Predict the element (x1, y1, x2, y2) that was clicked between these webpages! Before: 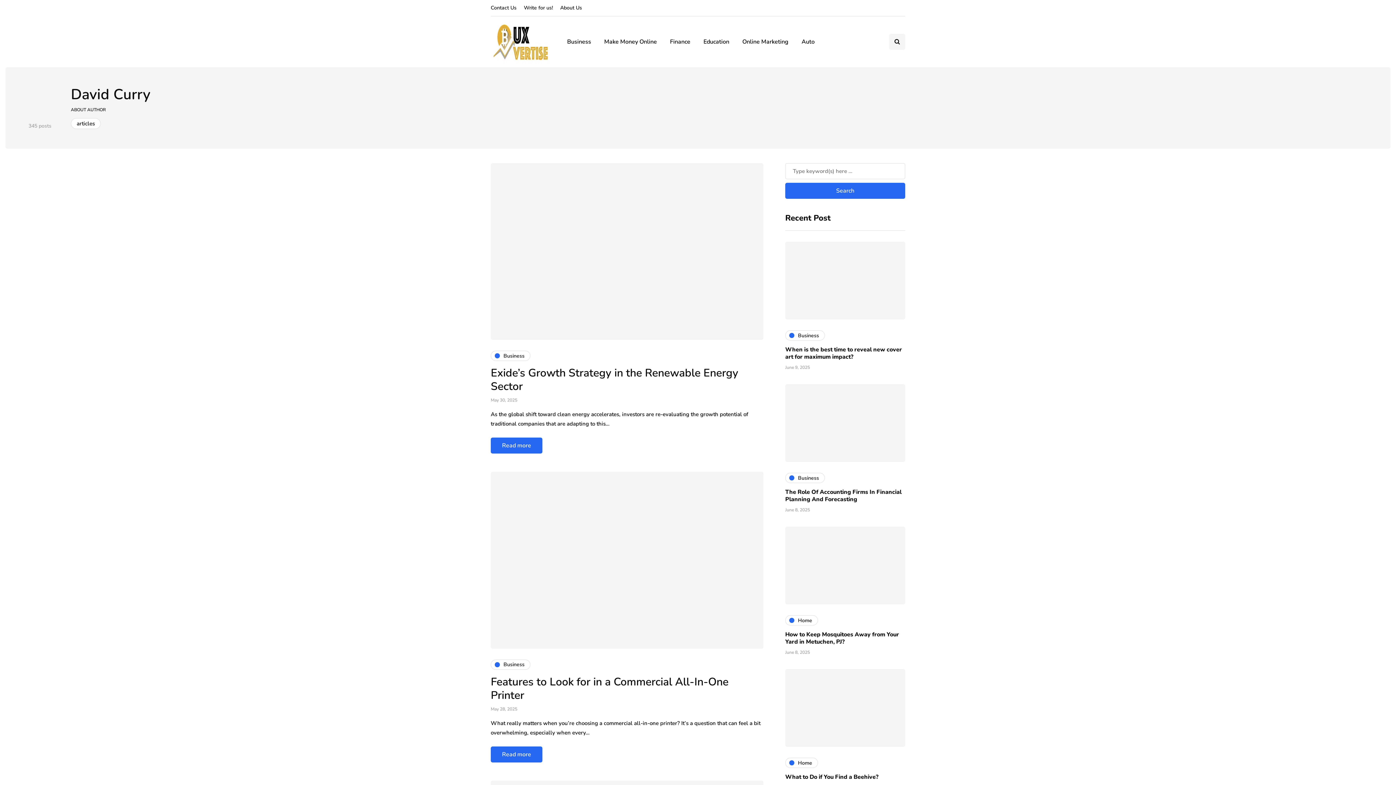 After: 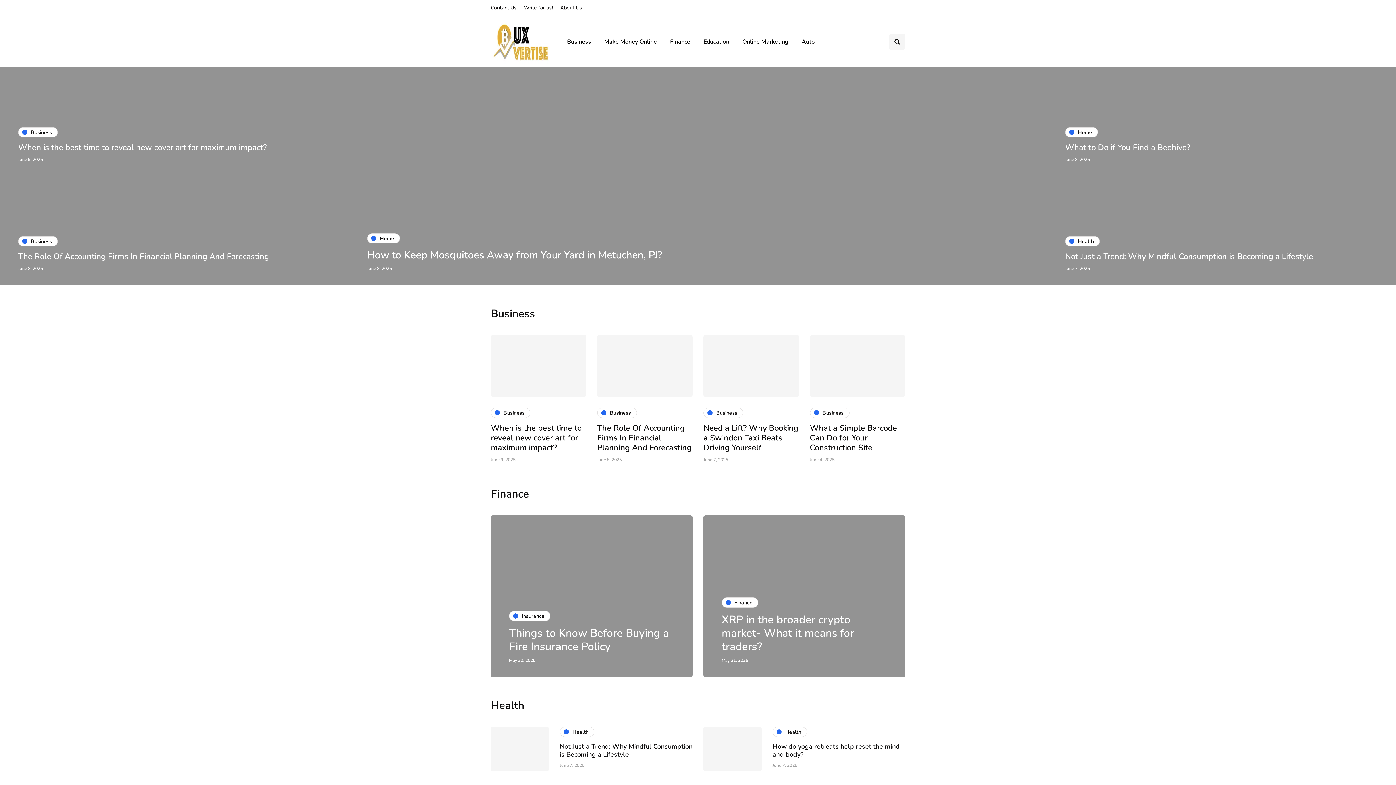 Action: bbox: (490, 37, 549, 44)